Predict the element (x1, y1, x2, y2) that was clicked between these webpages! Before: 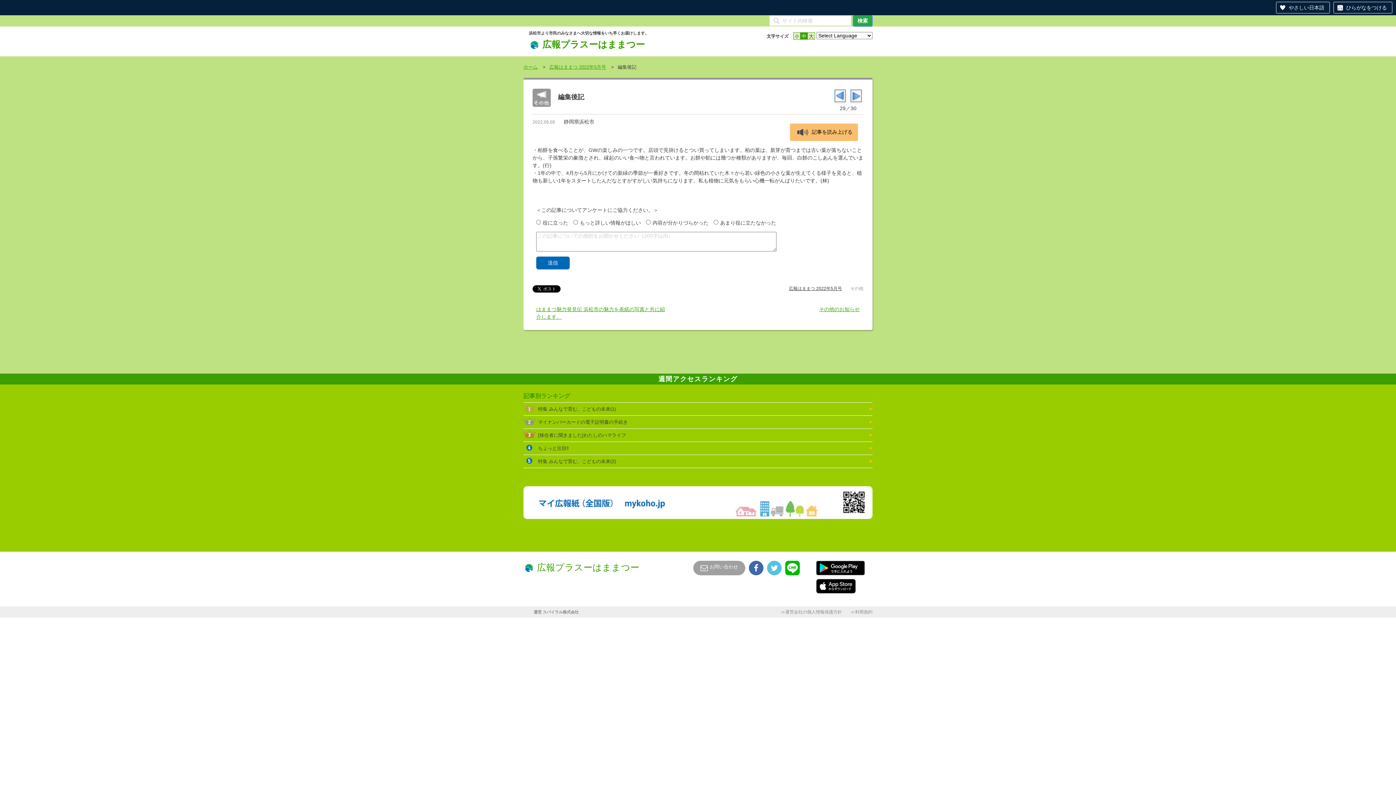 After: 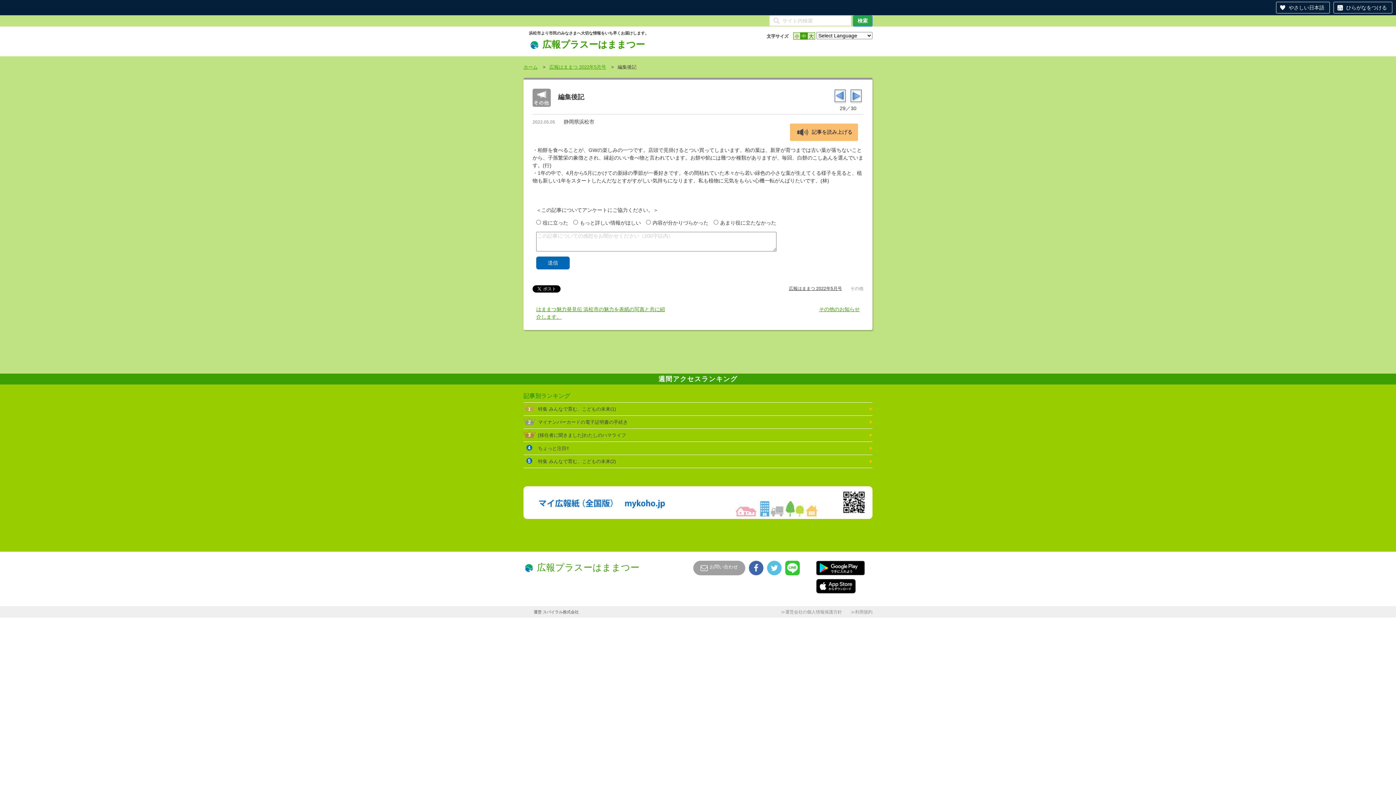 Action: bbox: (785, 561, 800, 575)